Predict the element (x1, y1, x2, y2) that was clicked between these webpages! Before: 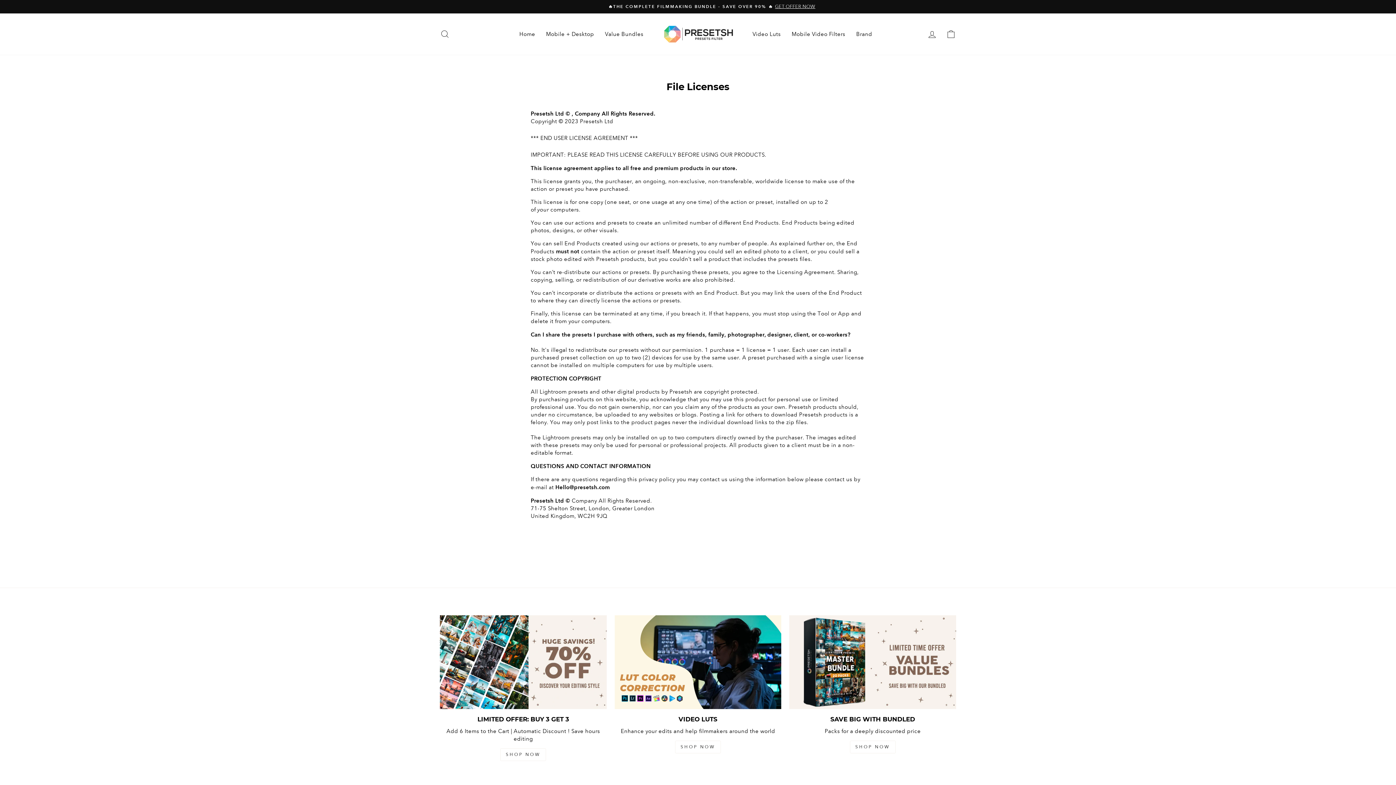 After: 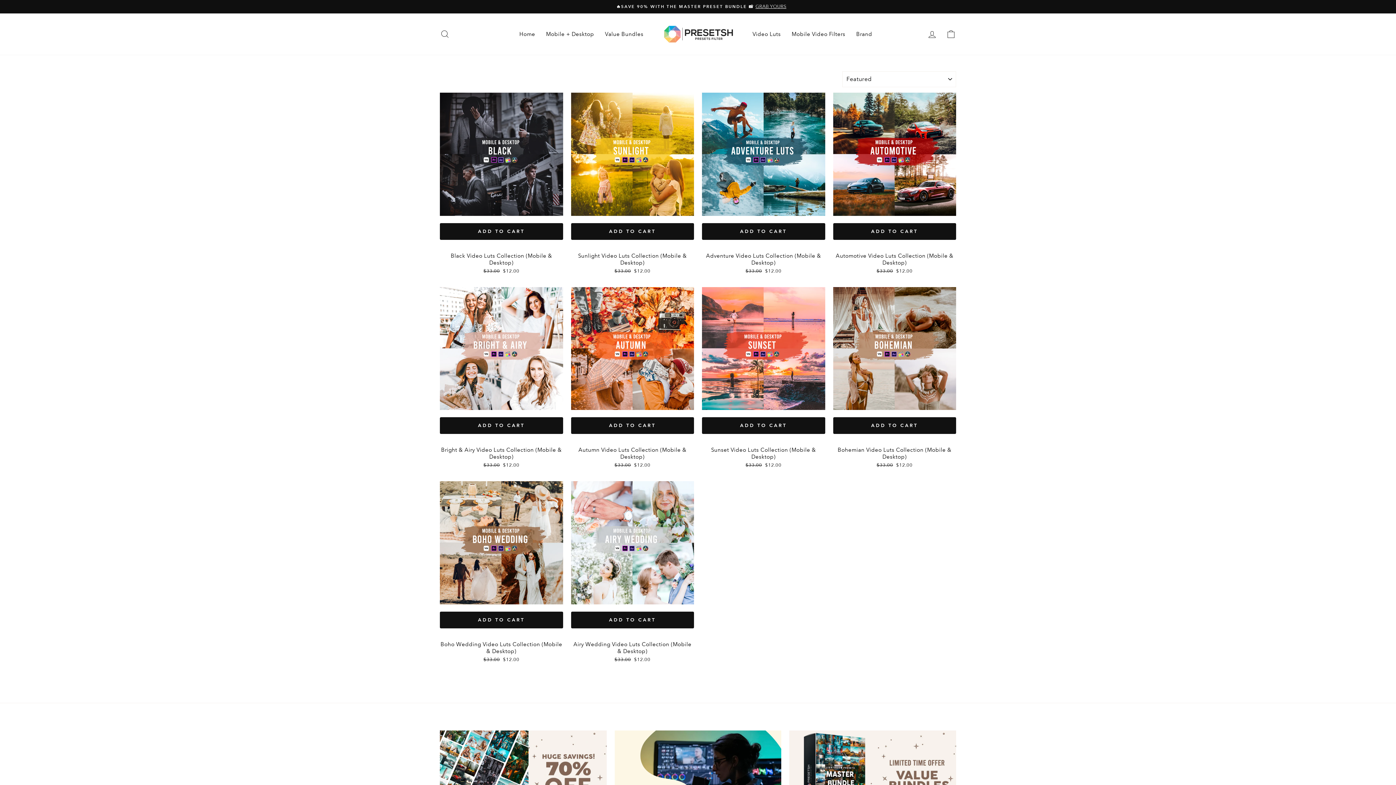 Action: bbox: (786, 27, 851, 40) label: Mobile Video Filters